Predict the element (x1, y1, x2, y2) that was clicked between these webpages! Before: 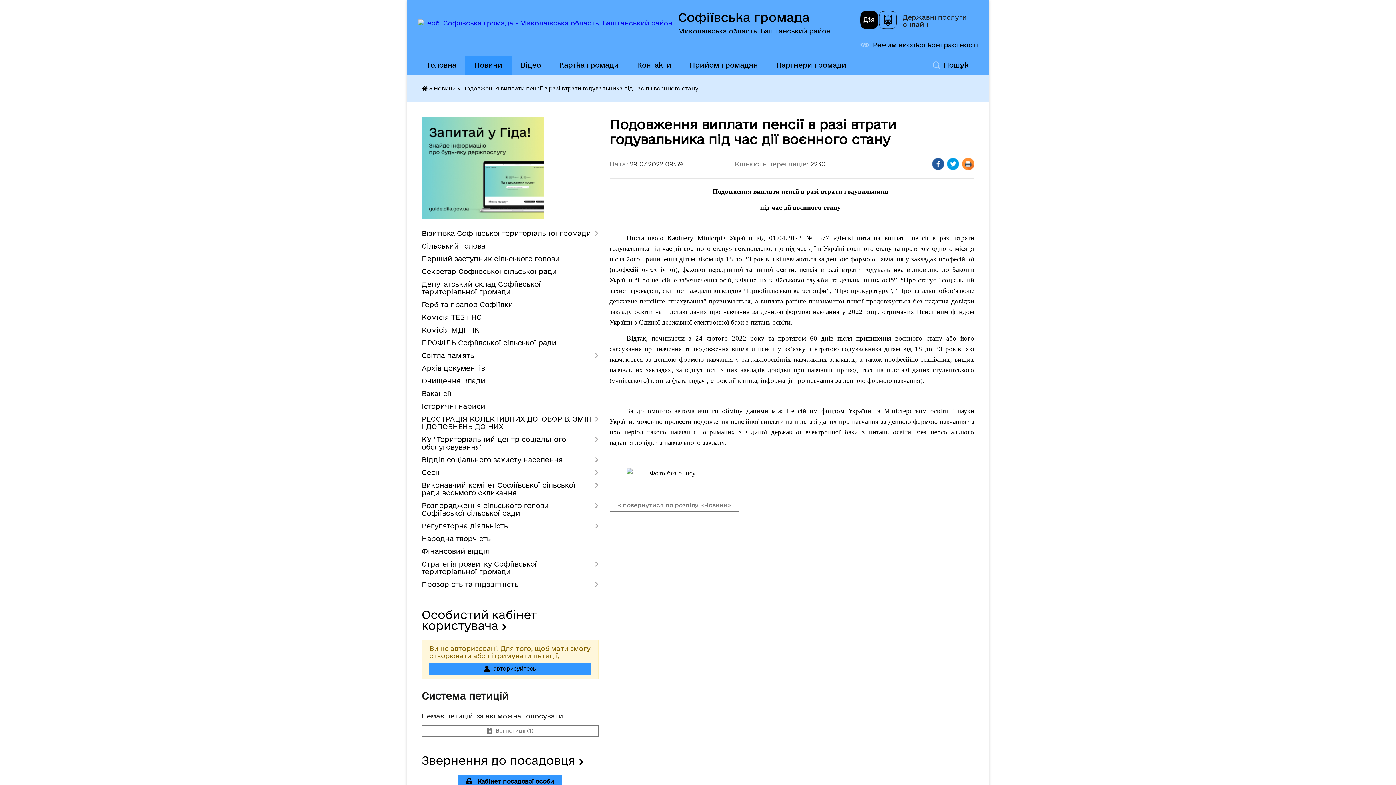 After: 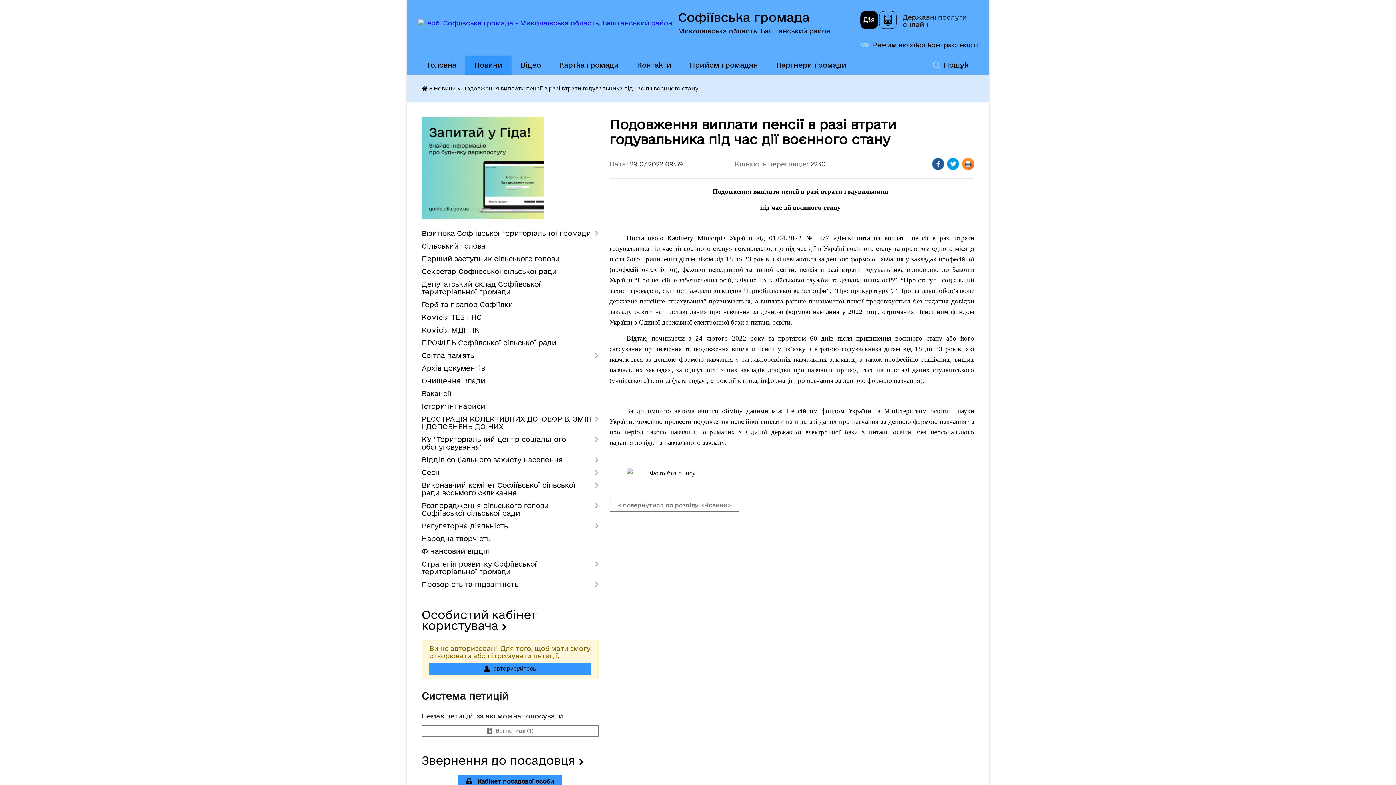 Action: bbox: (421, 212, 544, 220)